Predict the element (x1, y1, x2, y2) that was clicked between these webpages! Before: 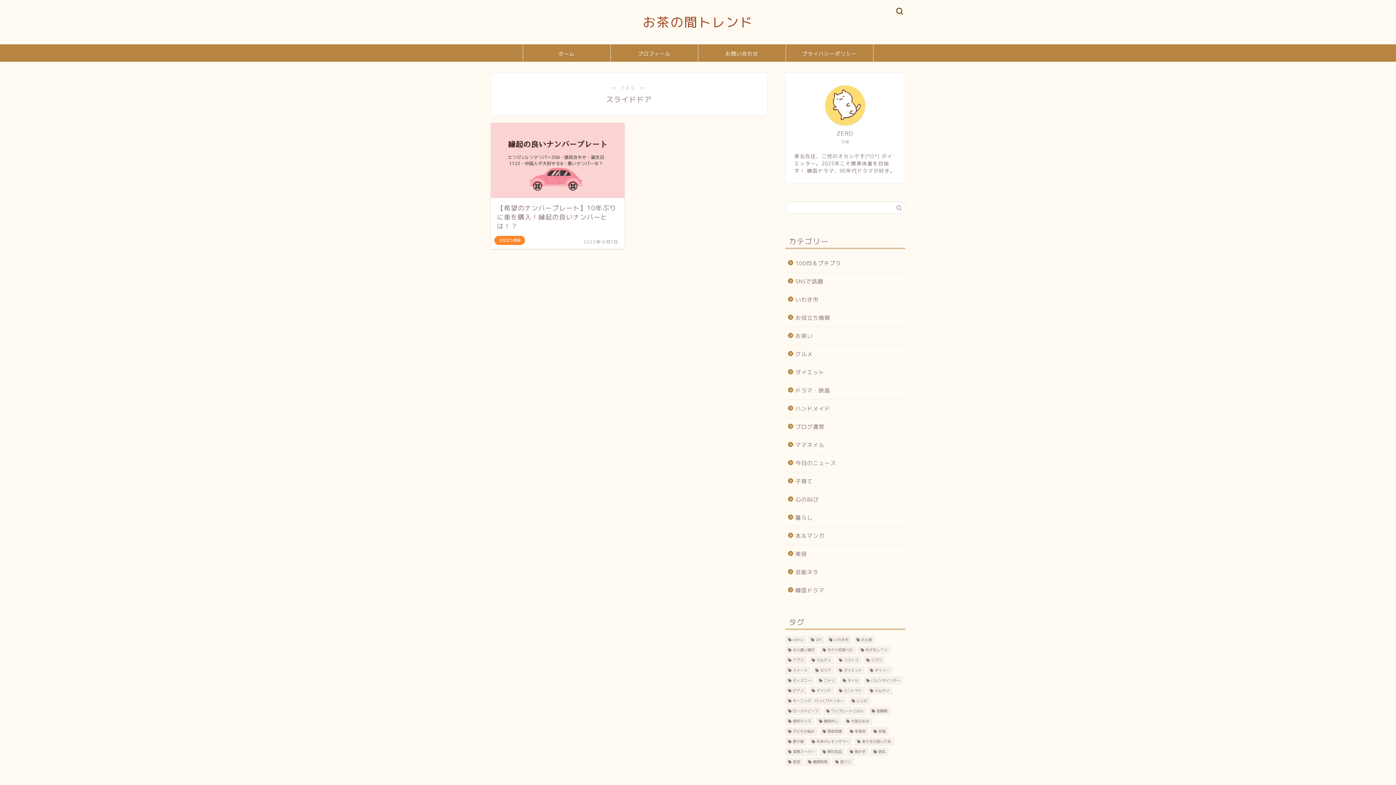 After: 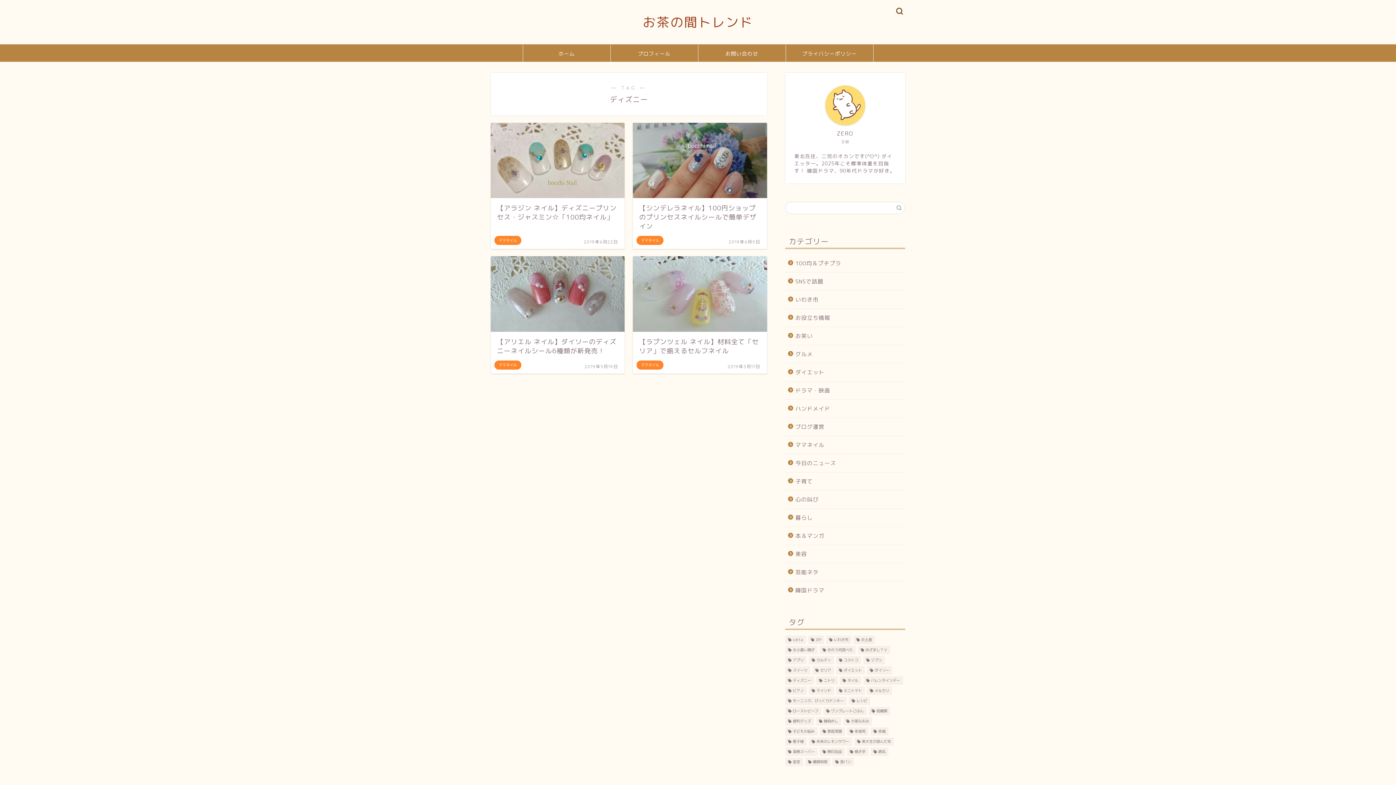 Action: label: ディズニー (4個の項目) bbox: (785, 676, 814, 685)